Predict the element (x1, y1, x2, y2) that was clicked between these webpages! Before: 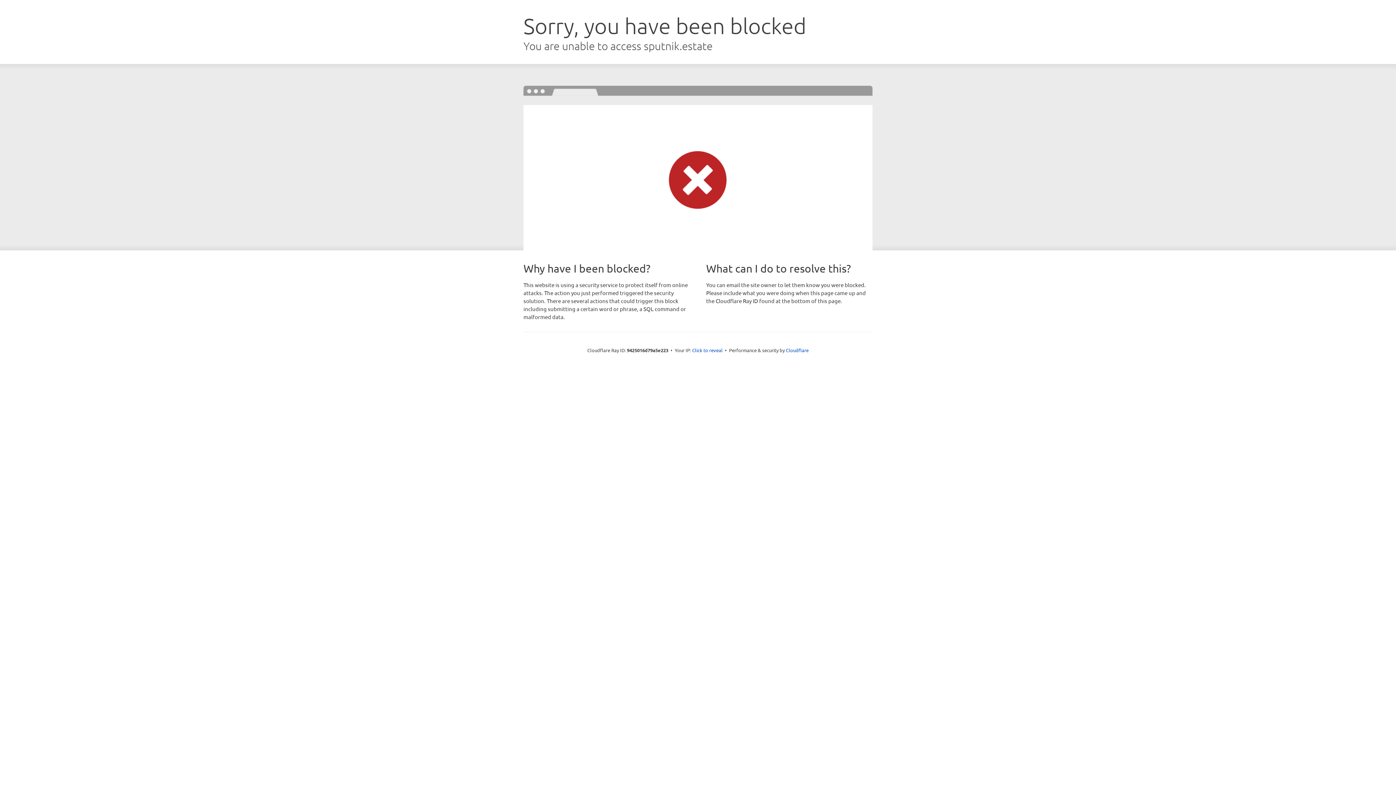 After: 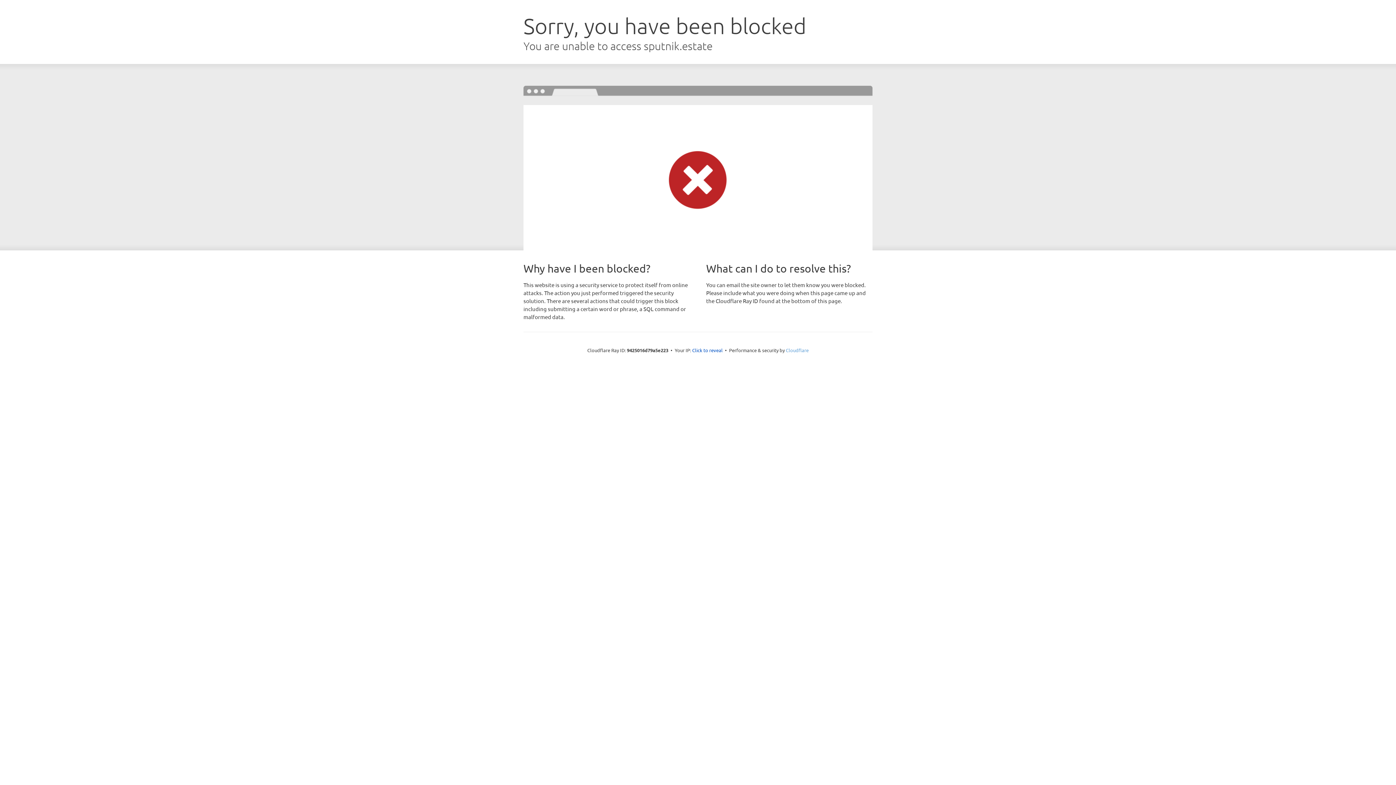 Action: label: Cloudflare bbox: (786, 347, 808, 353)